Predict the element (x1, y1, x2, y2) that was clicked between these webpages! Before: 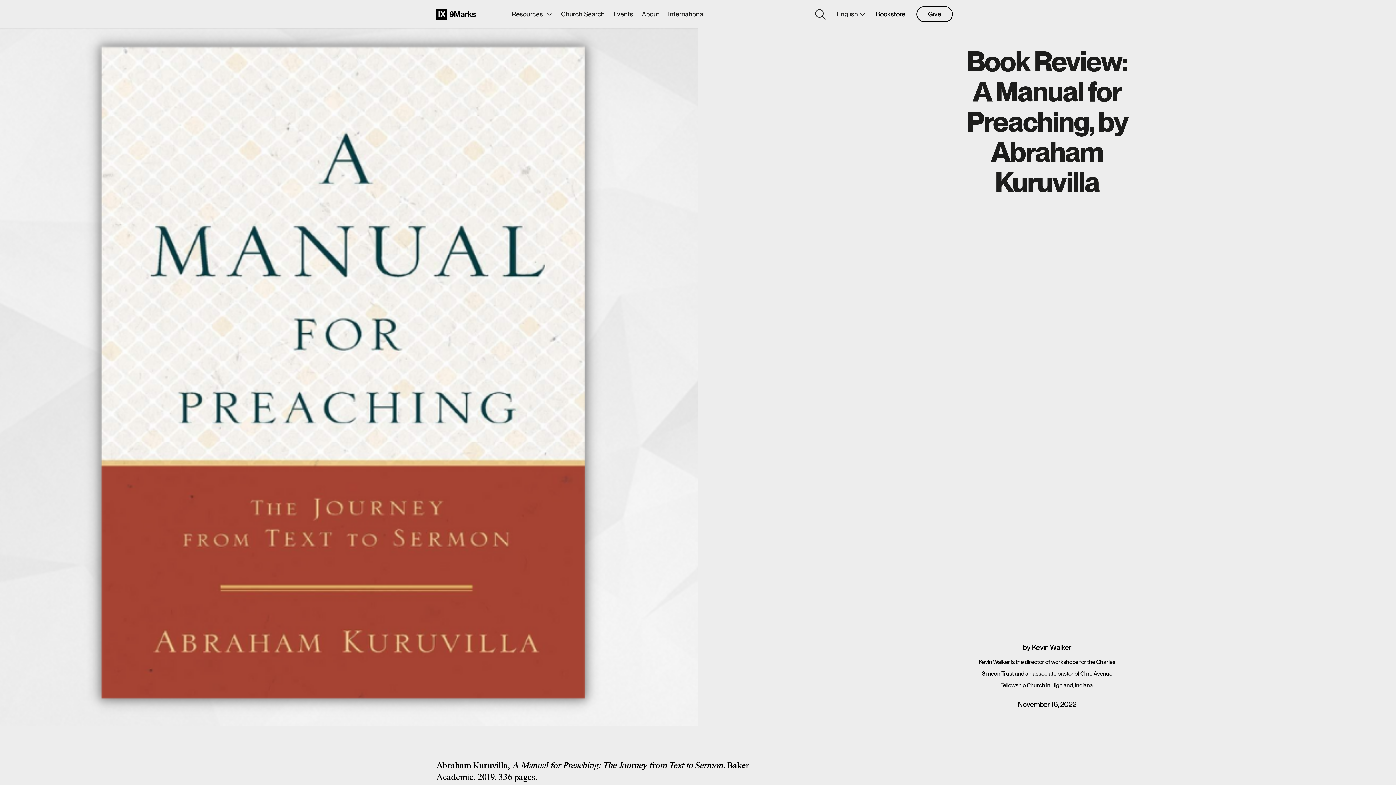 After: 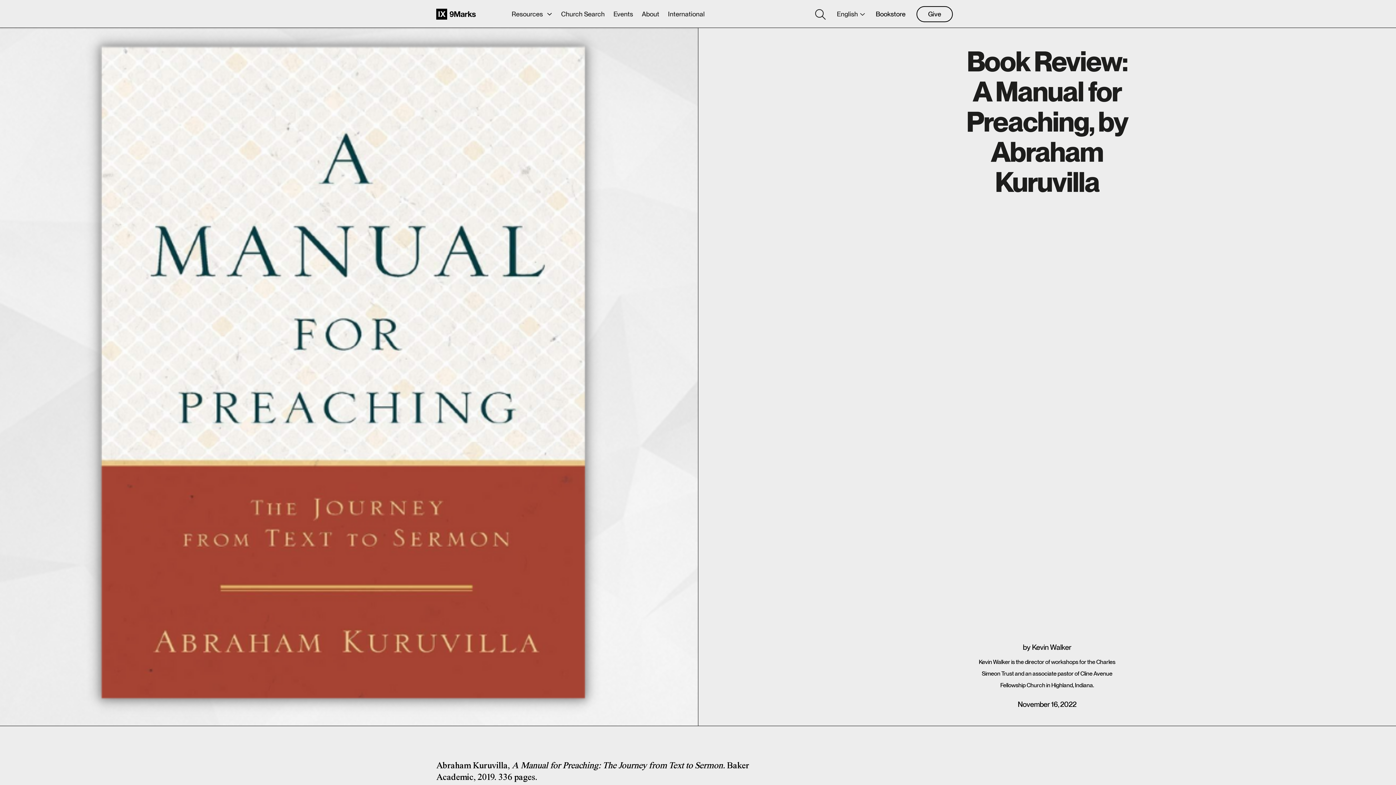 Action: bbox: (876, 10, 905, 17) label: Bookstore